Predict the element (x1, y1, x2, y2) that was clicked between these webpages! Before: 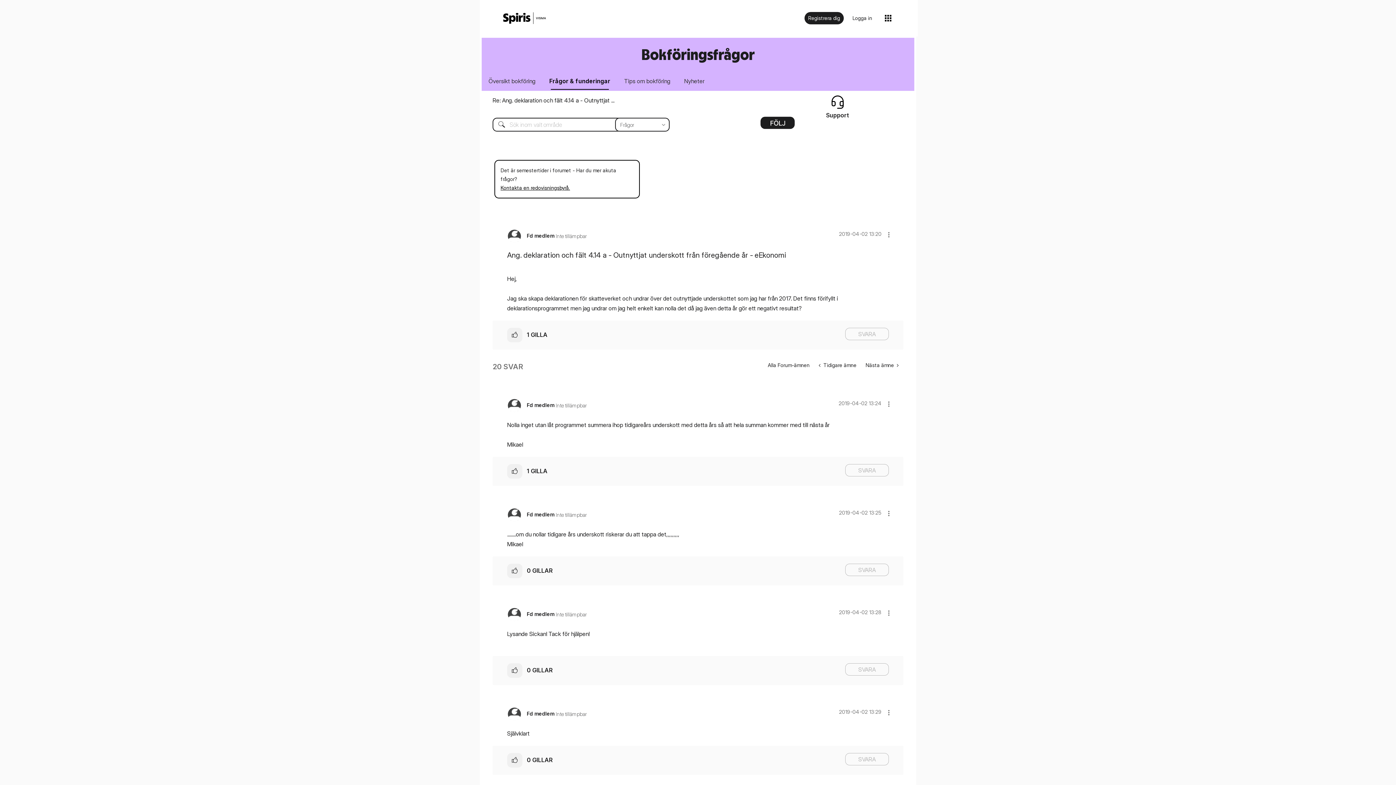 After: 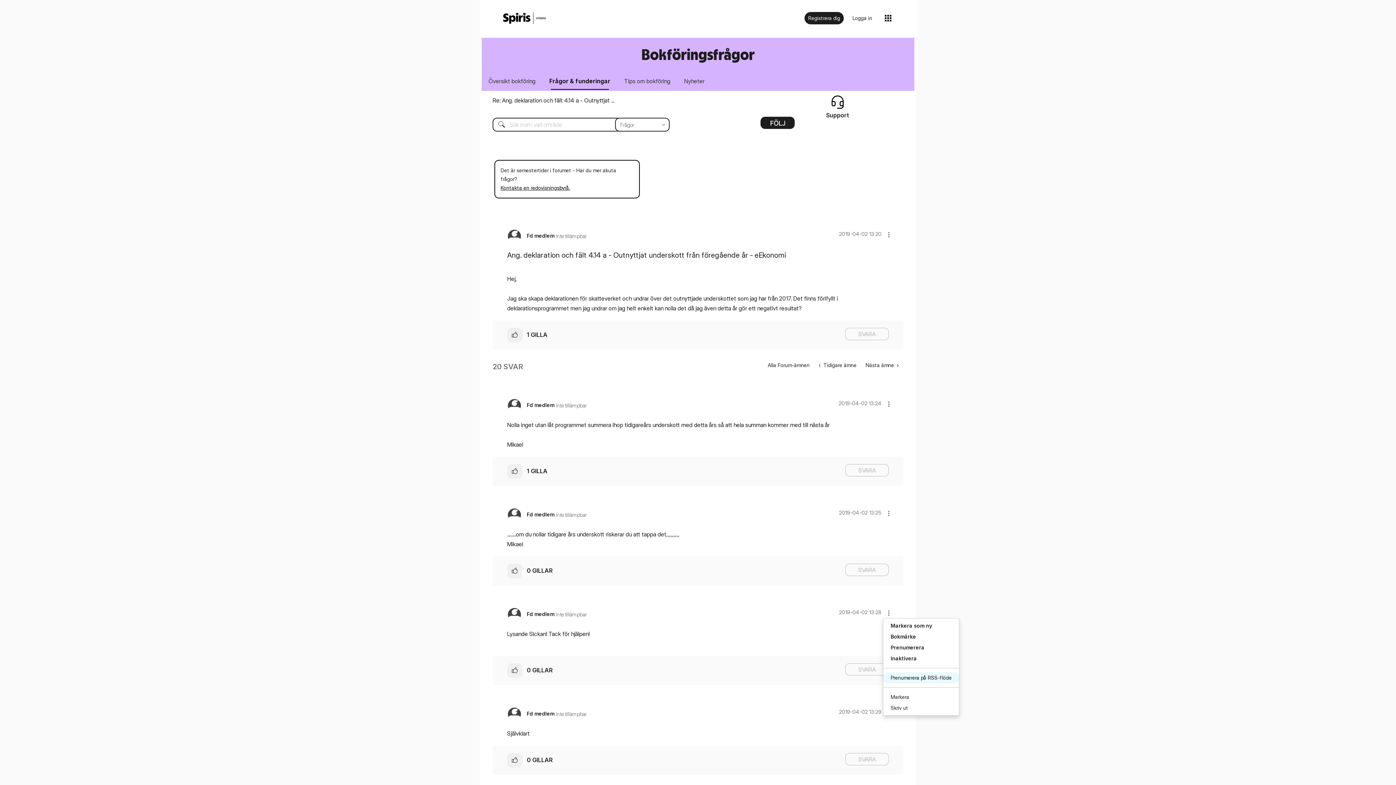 Action: label: Show comment option menu bbox: (883, 607, 894, 618)